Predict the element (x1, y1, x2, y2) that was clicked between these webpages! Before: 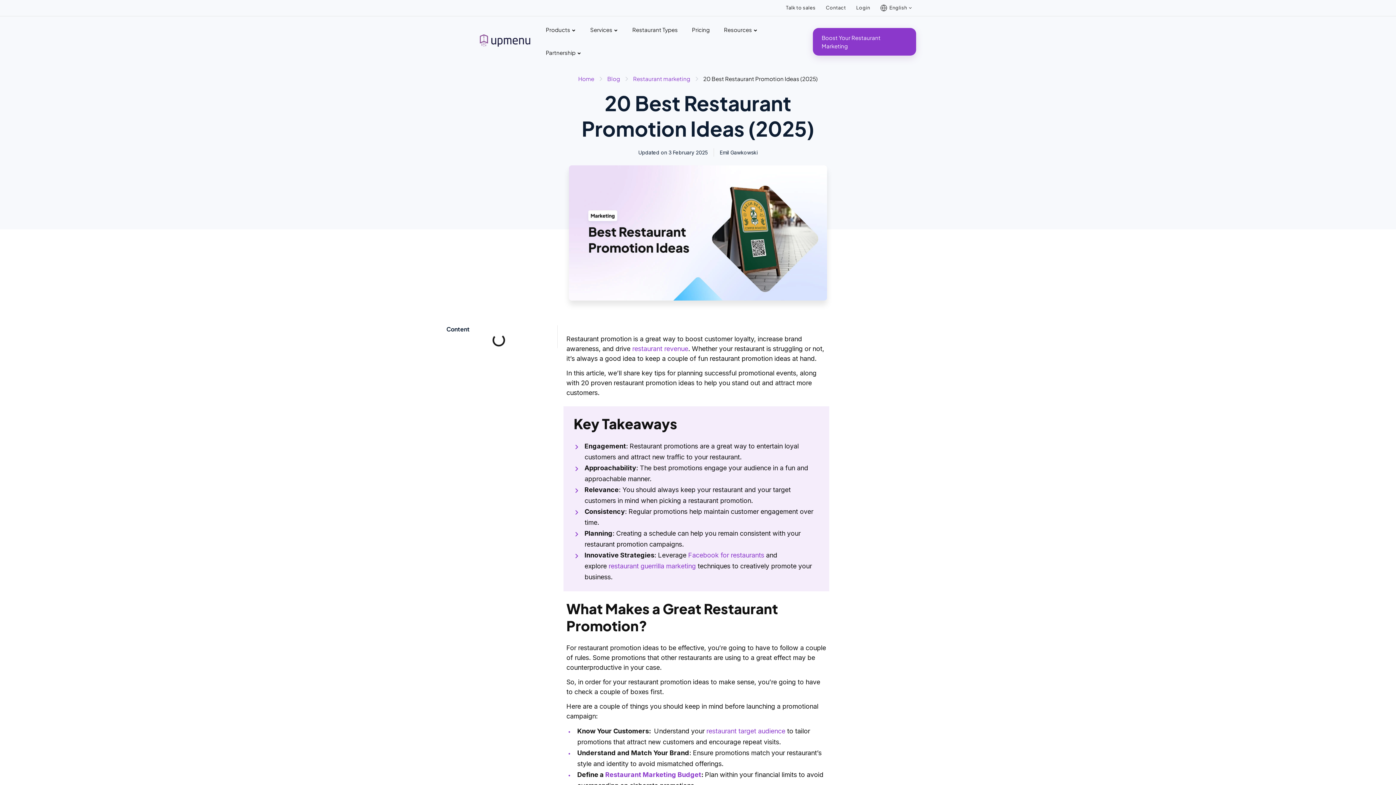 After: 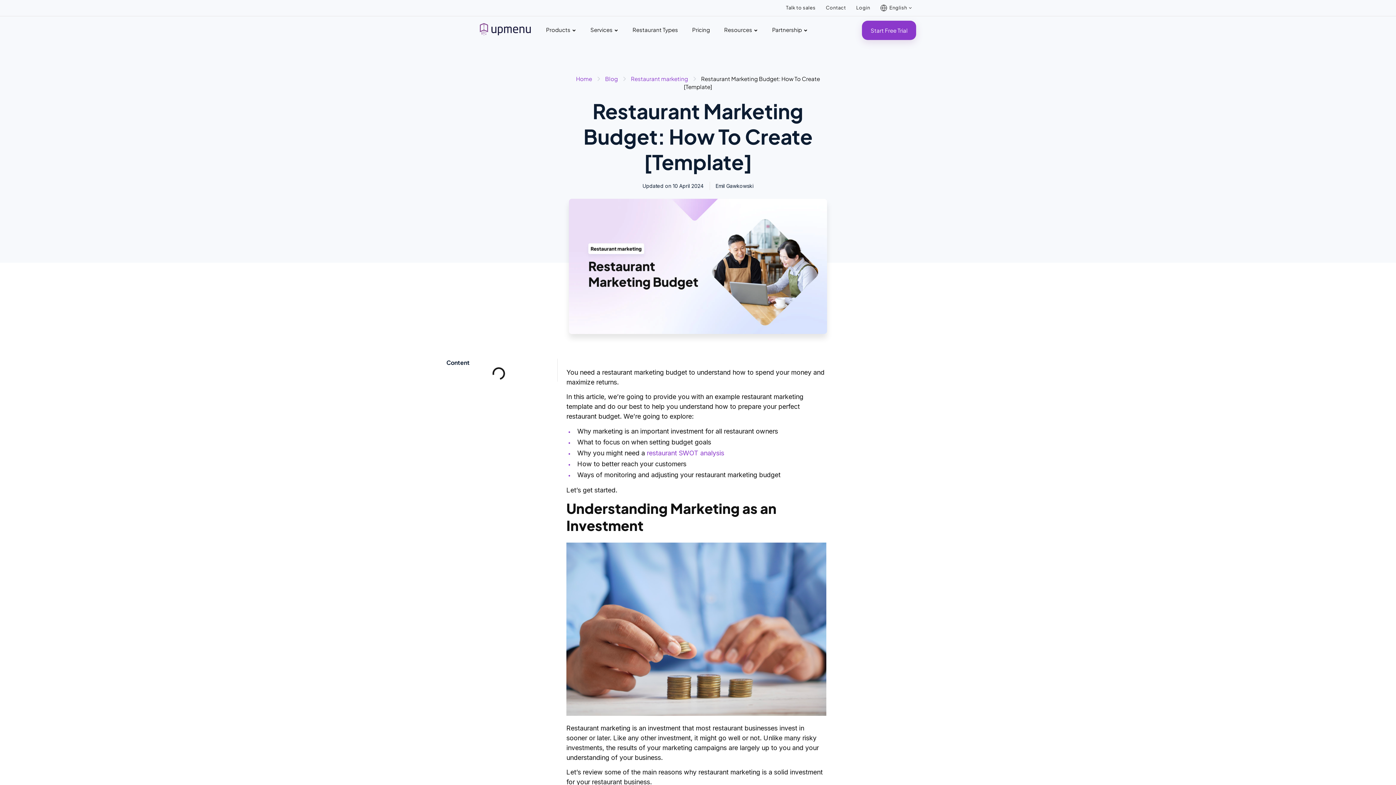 Action: label: Restaurant Marketing Budget bbox: (605, 771, 701, 778)